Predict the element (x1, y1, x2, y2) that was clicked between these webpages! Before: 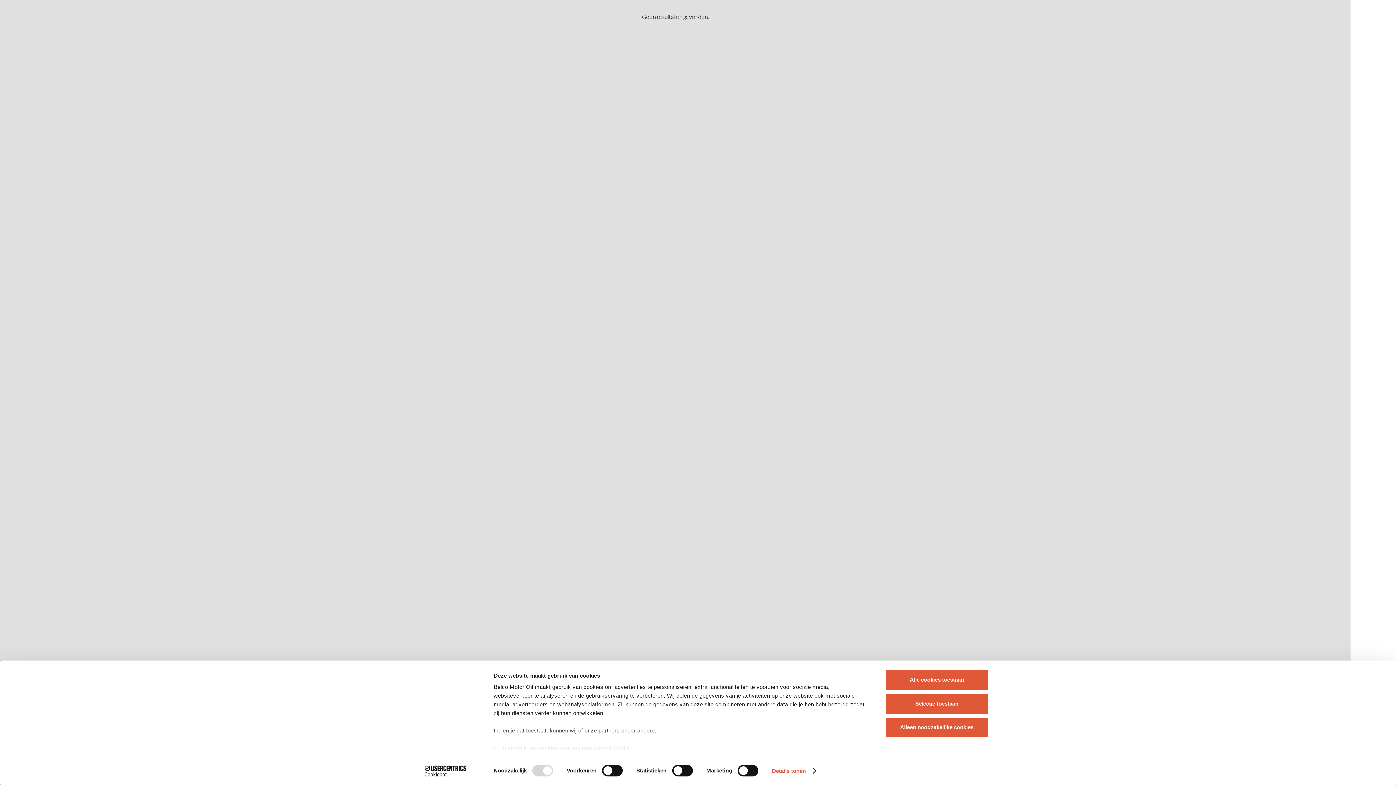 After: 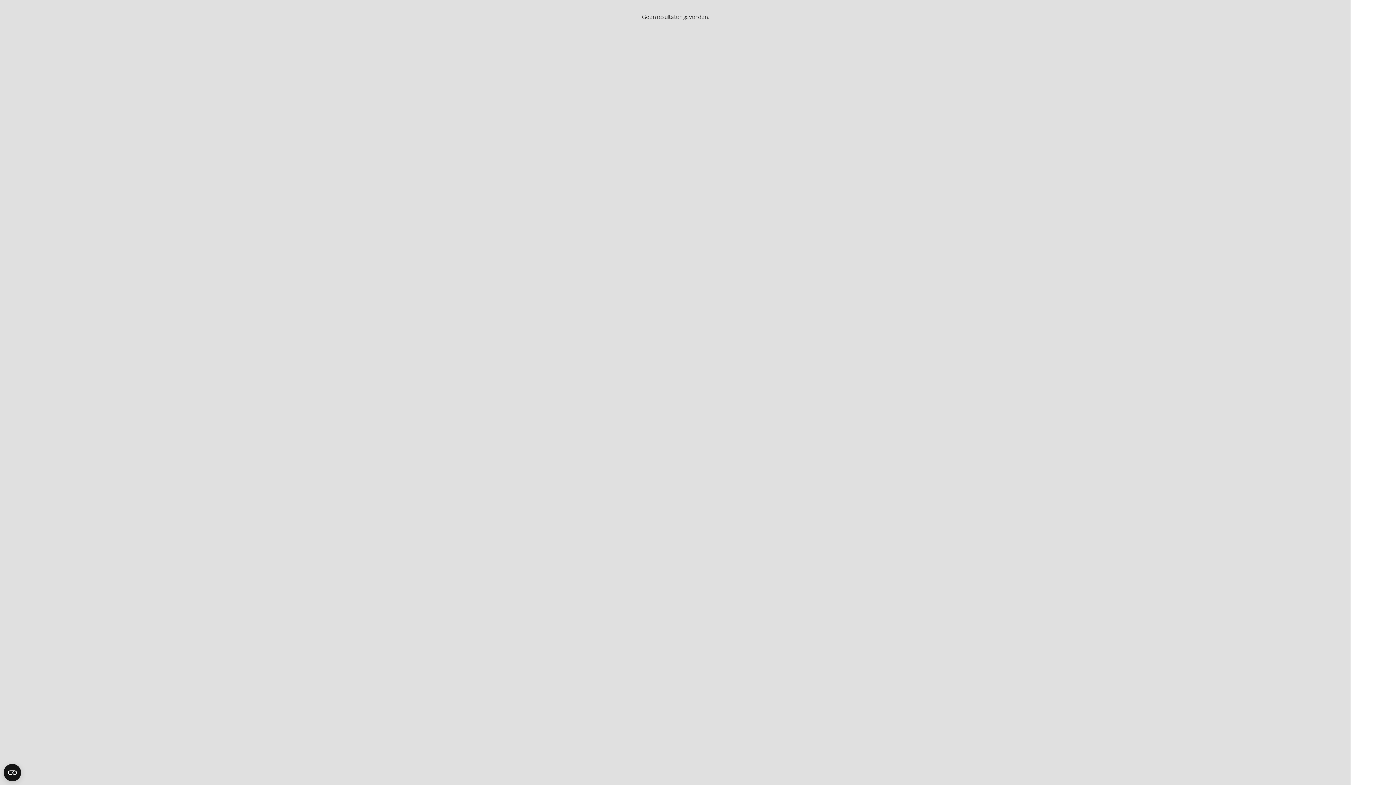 Action: label: Alleen noodzakelijke cookies bbox: (885, 717, 989, 738)